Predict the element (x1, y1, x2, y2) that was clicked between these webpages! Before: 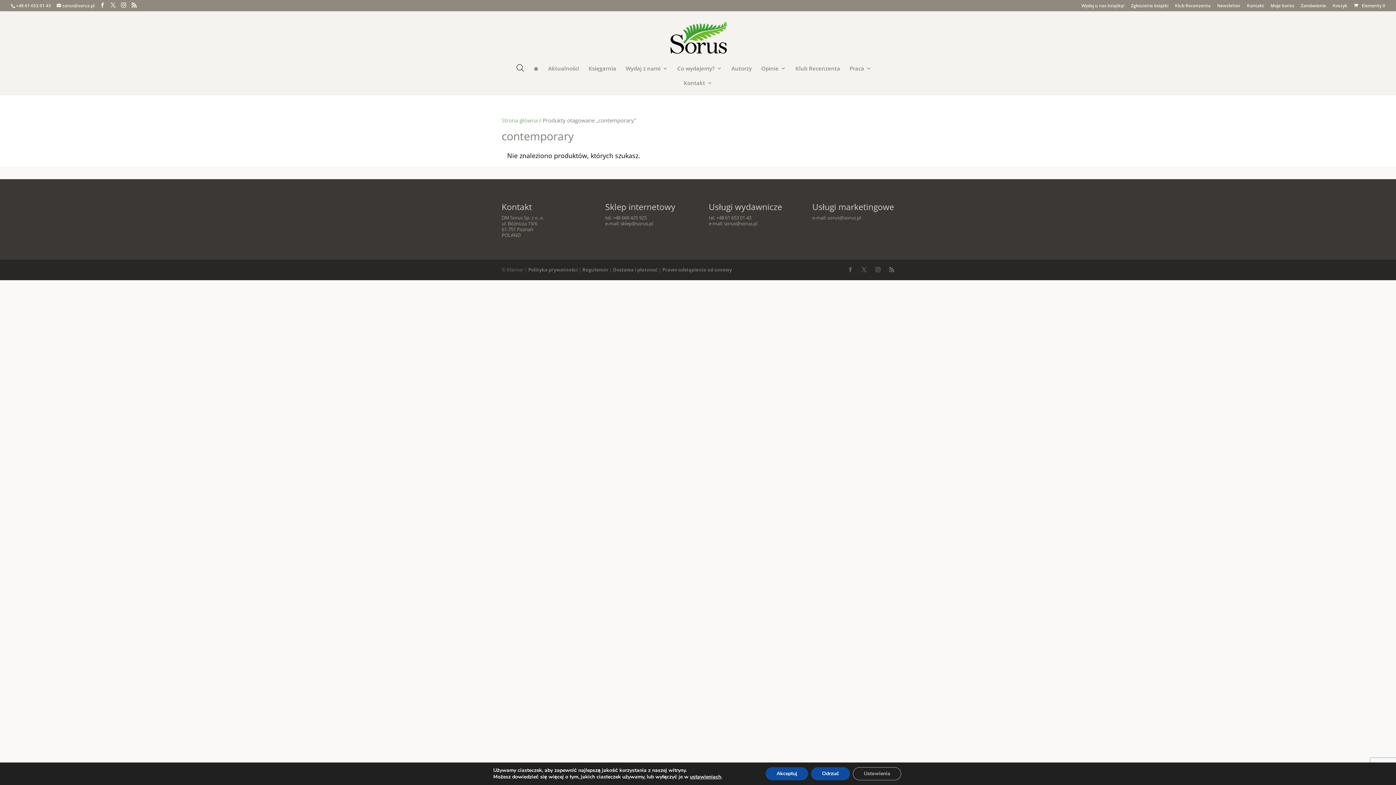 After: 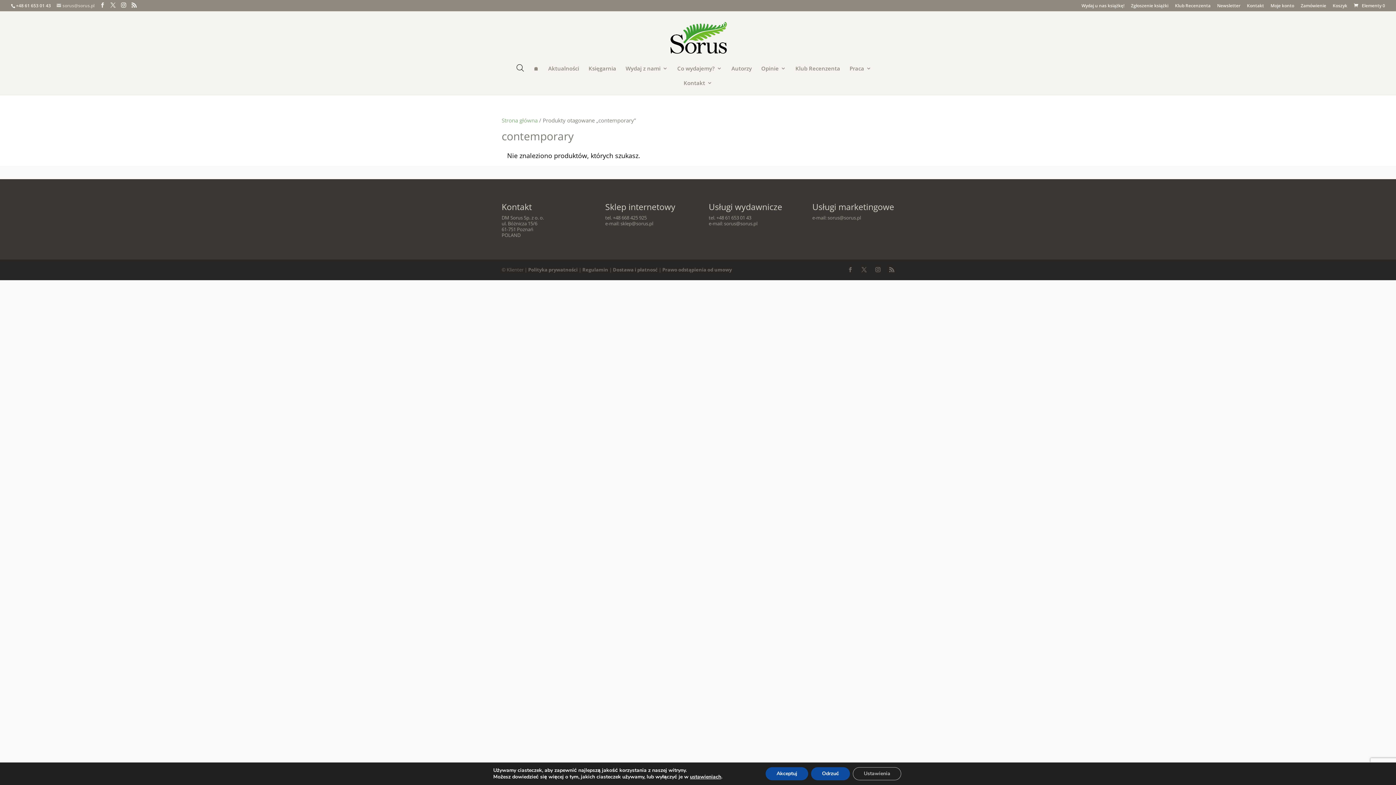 Action: label: sorus@sorus.pl bbox: (56, 2, 94, 8)